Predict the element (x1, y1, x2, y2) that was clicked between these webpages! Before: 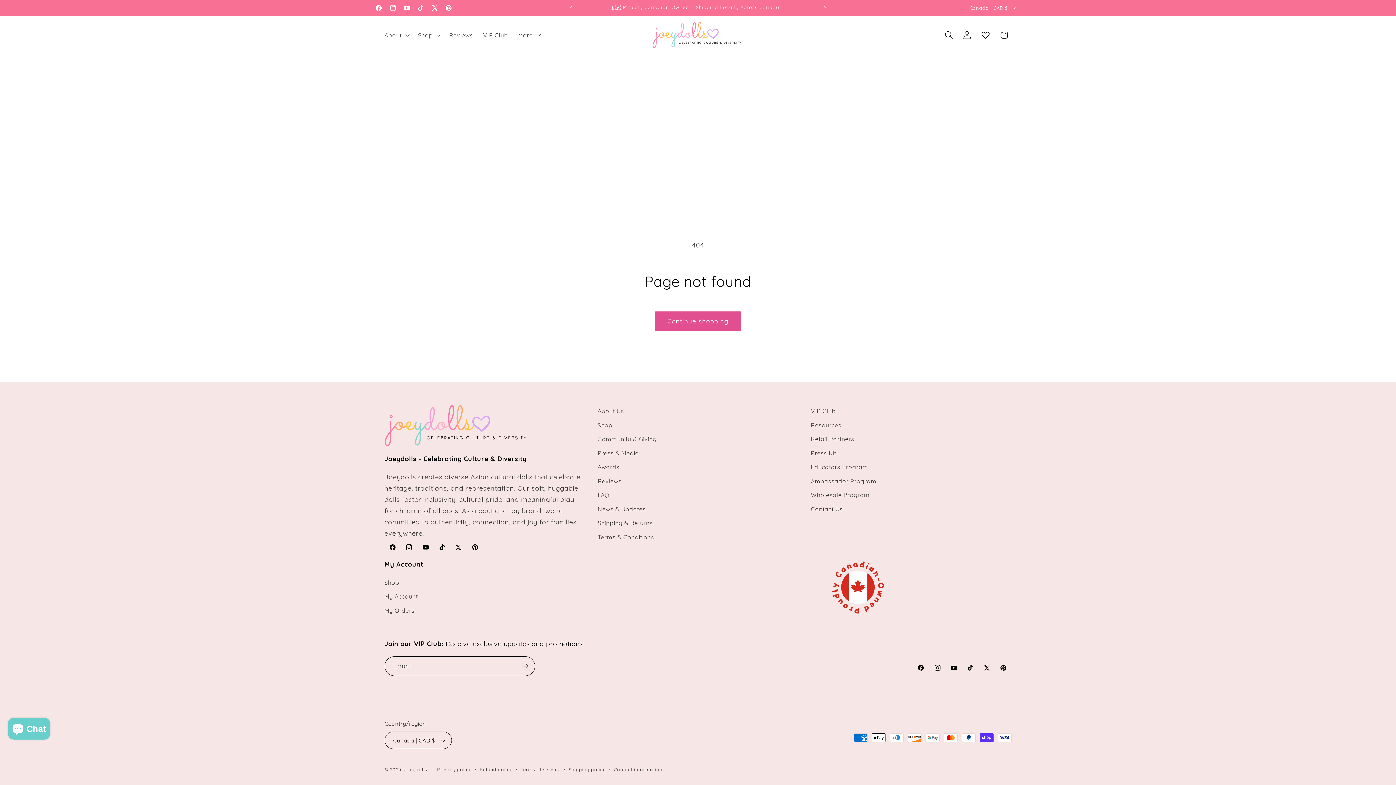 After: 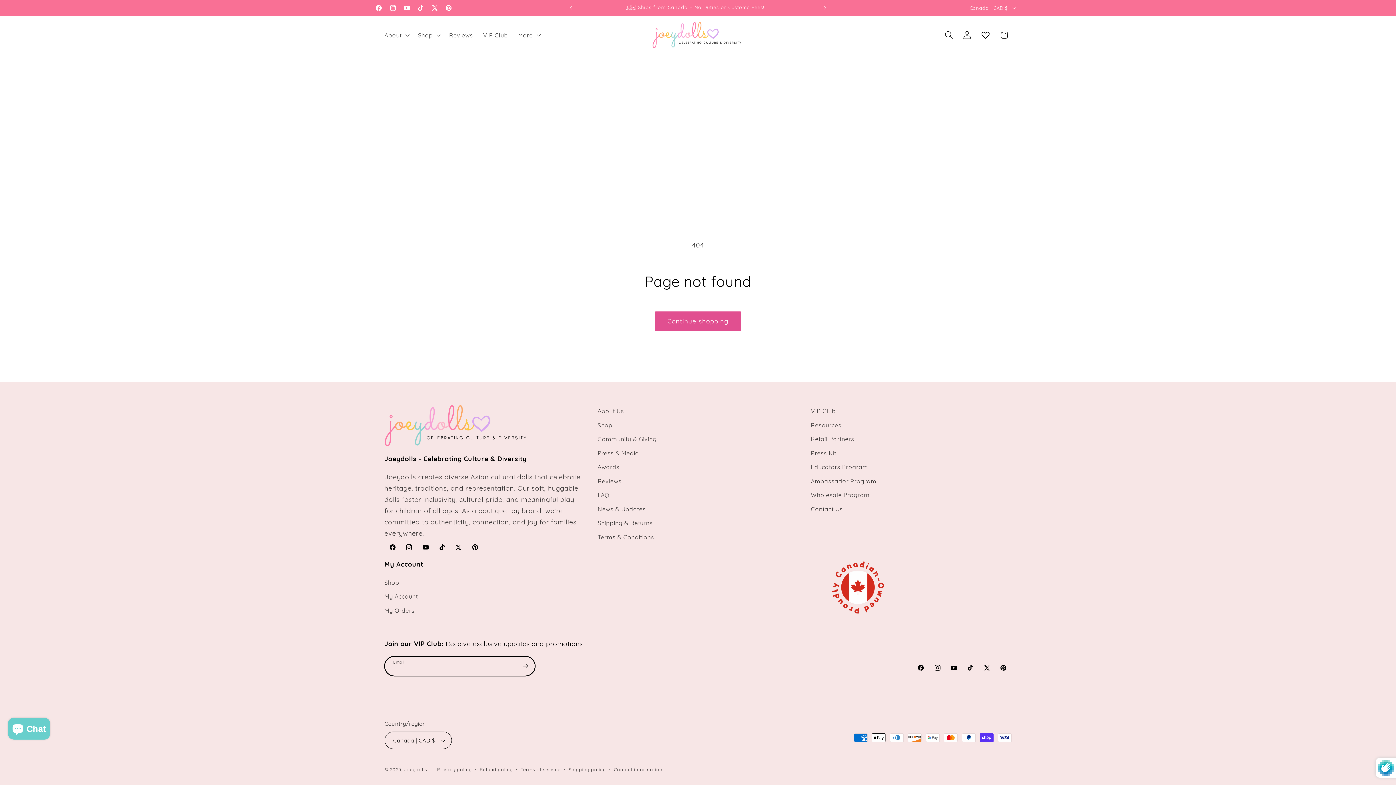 Action: label: Join Now bbox: (516, 656, 534, 676)